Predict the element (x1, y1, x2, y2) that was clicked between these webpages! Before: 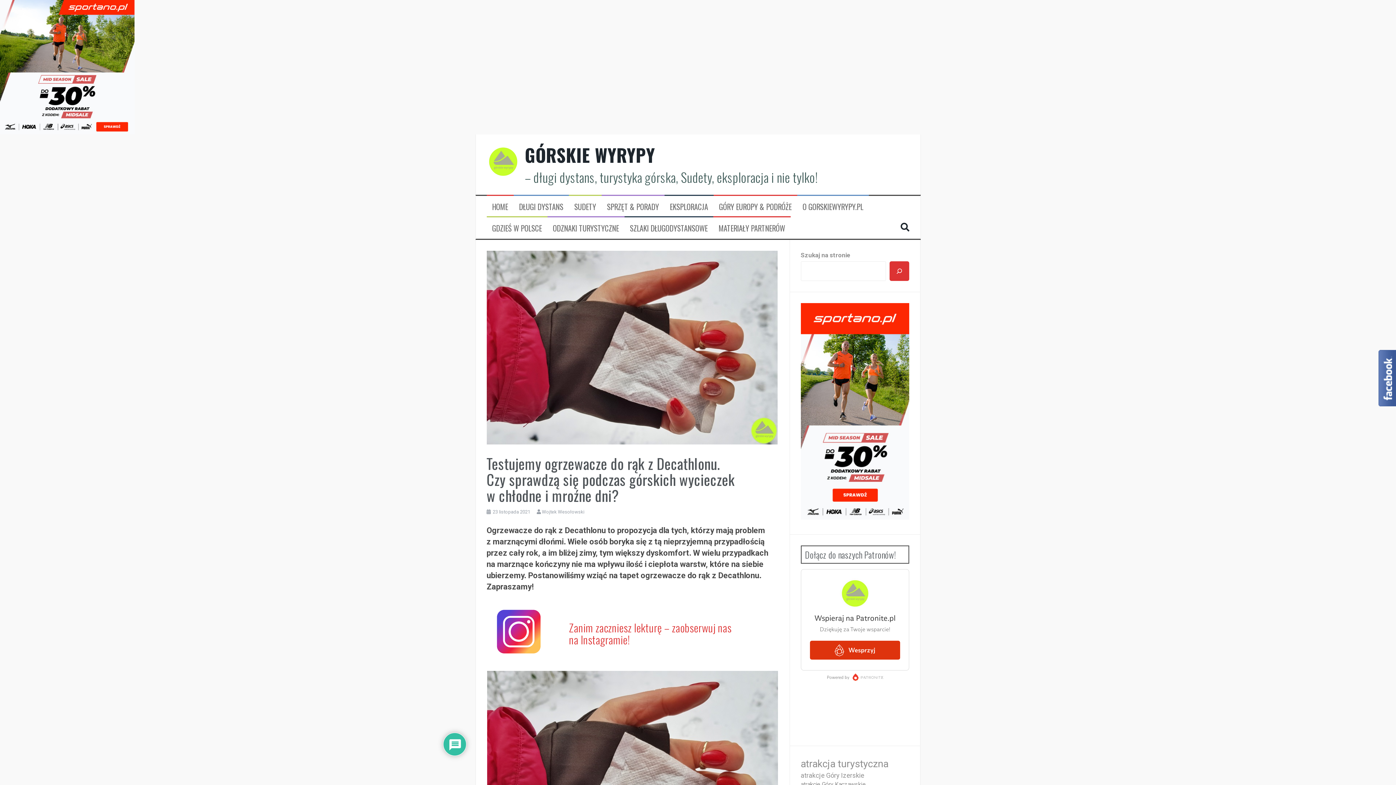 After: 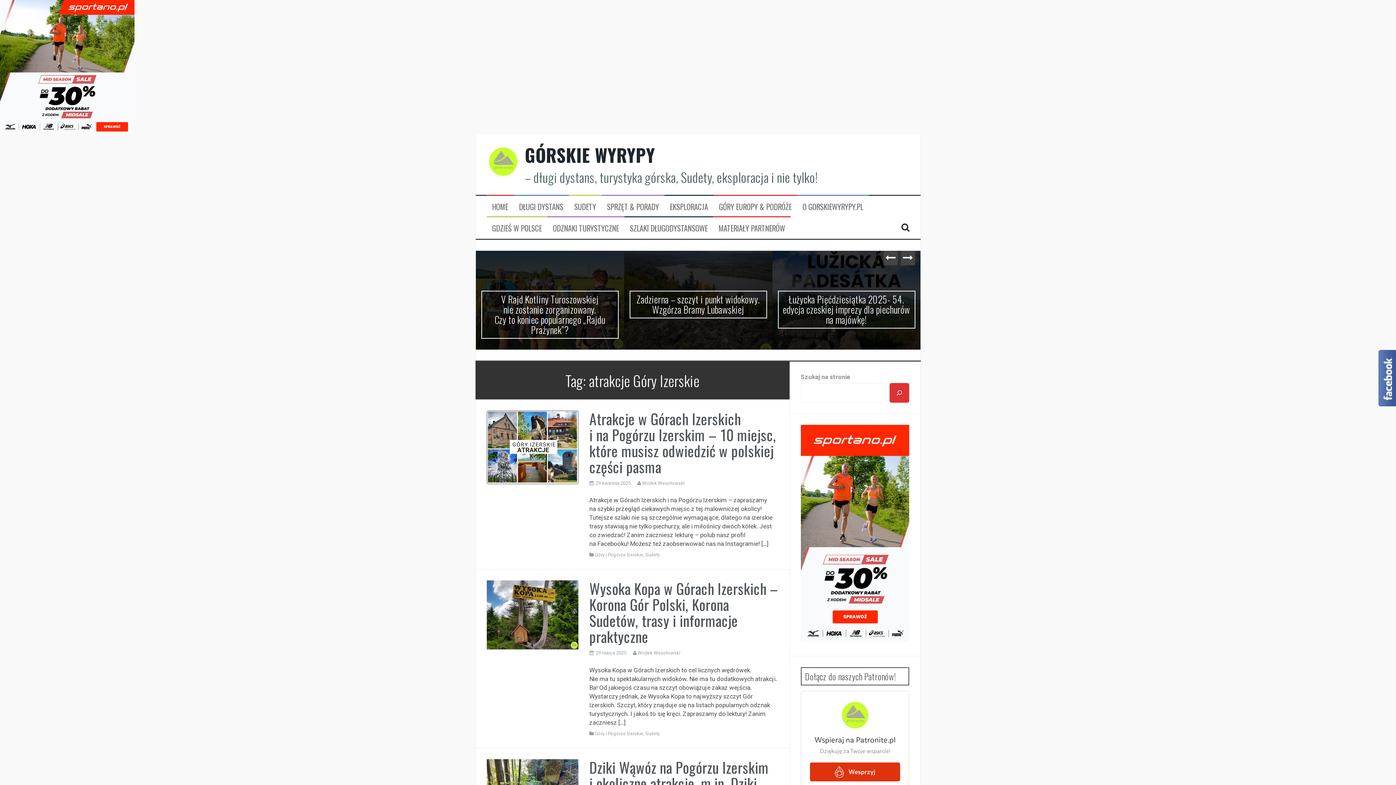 Action: bbox: (800, 771, 864, 780) label: atrakcje Góry Izerskie (32 elementy)